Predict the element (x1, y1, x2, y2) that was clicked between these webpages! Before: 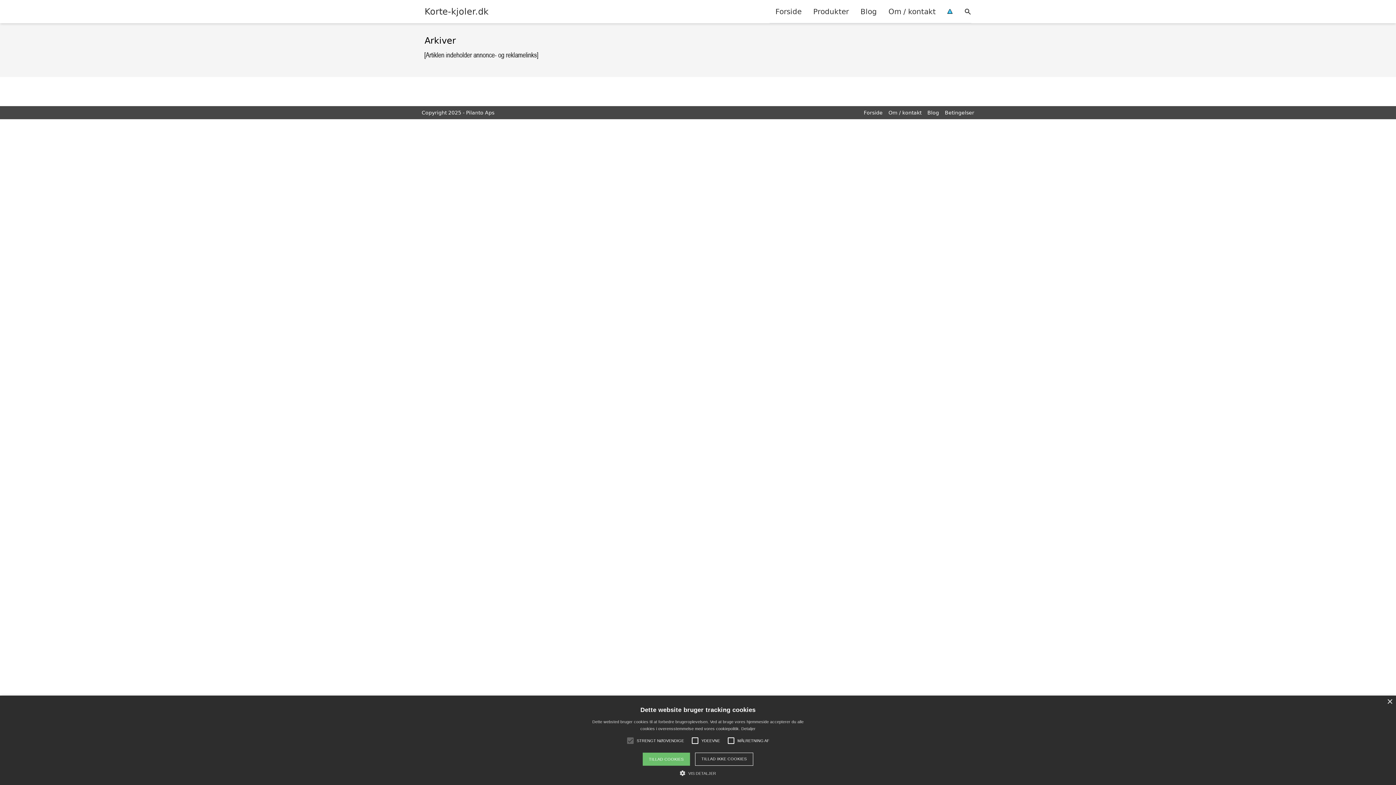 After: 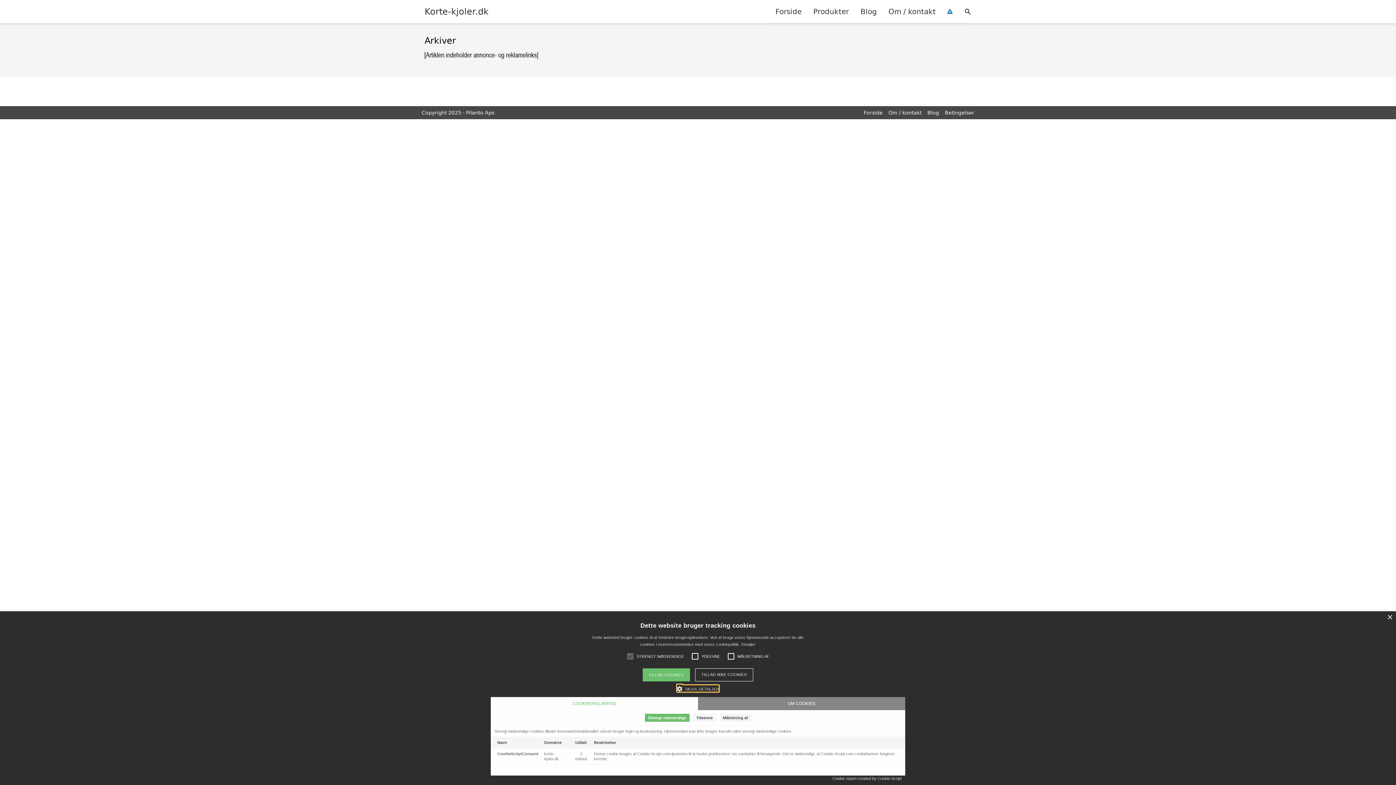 Action: bbox: (680, 769, 716, 776) label:  VIS DETALJER